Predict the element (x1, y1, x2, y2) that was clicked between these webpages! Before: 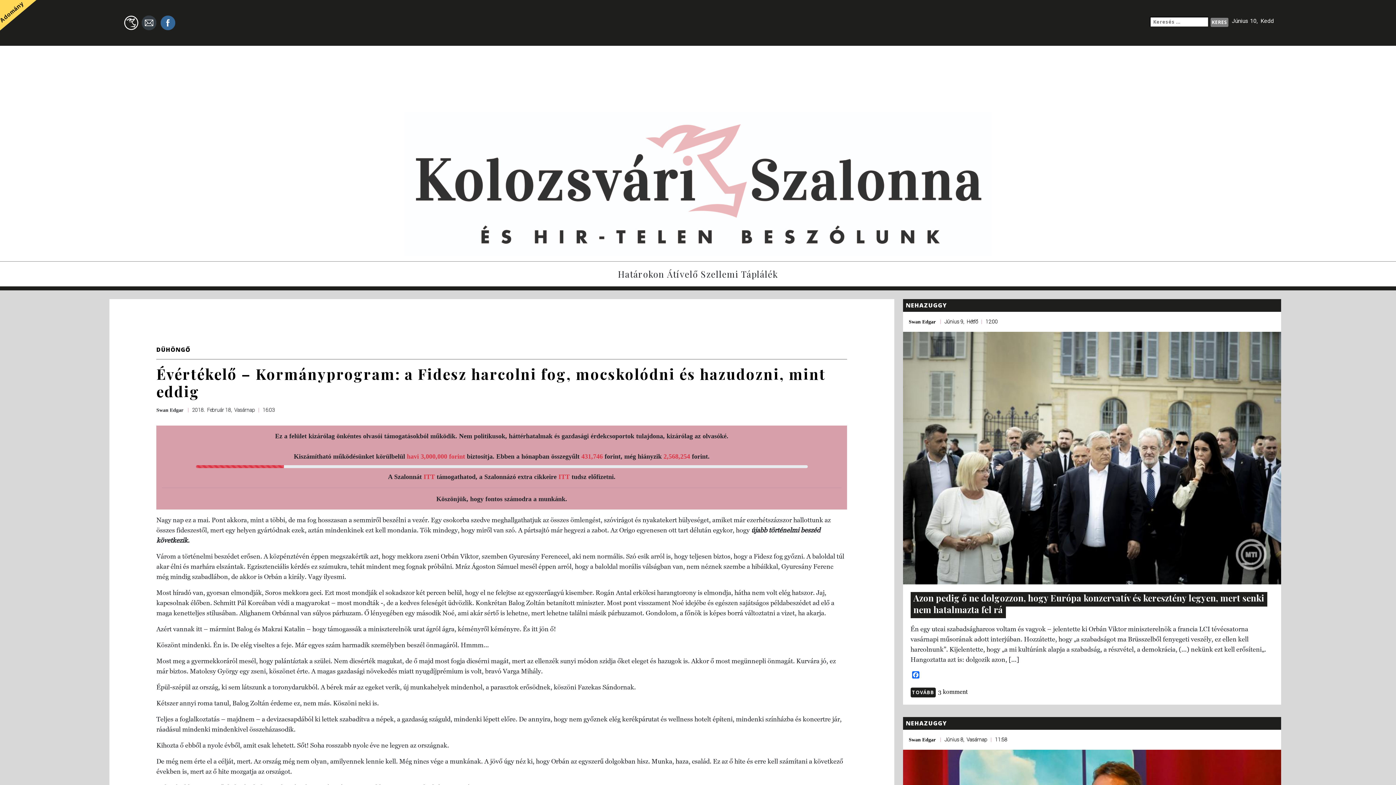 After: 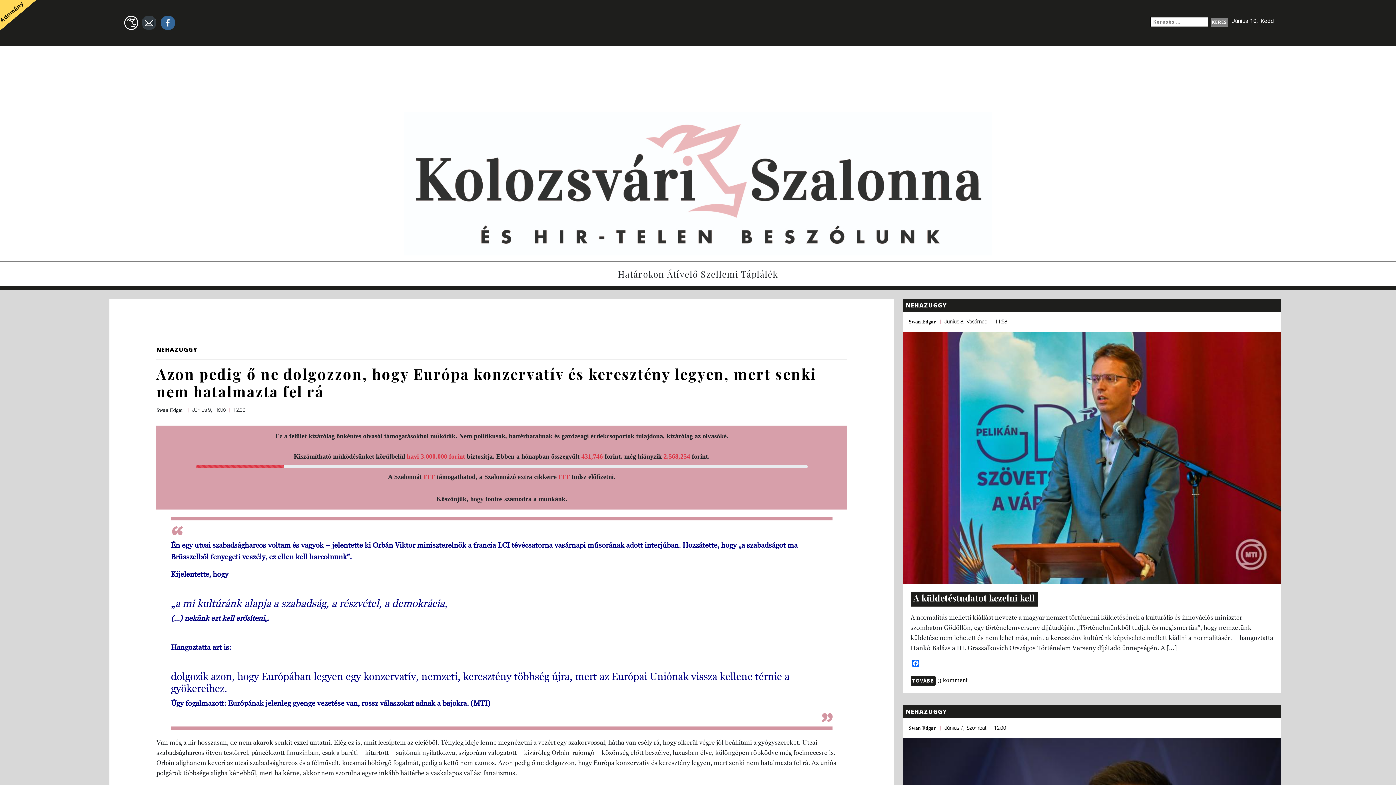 Action: bbox: (903, 332, 1281, 584)